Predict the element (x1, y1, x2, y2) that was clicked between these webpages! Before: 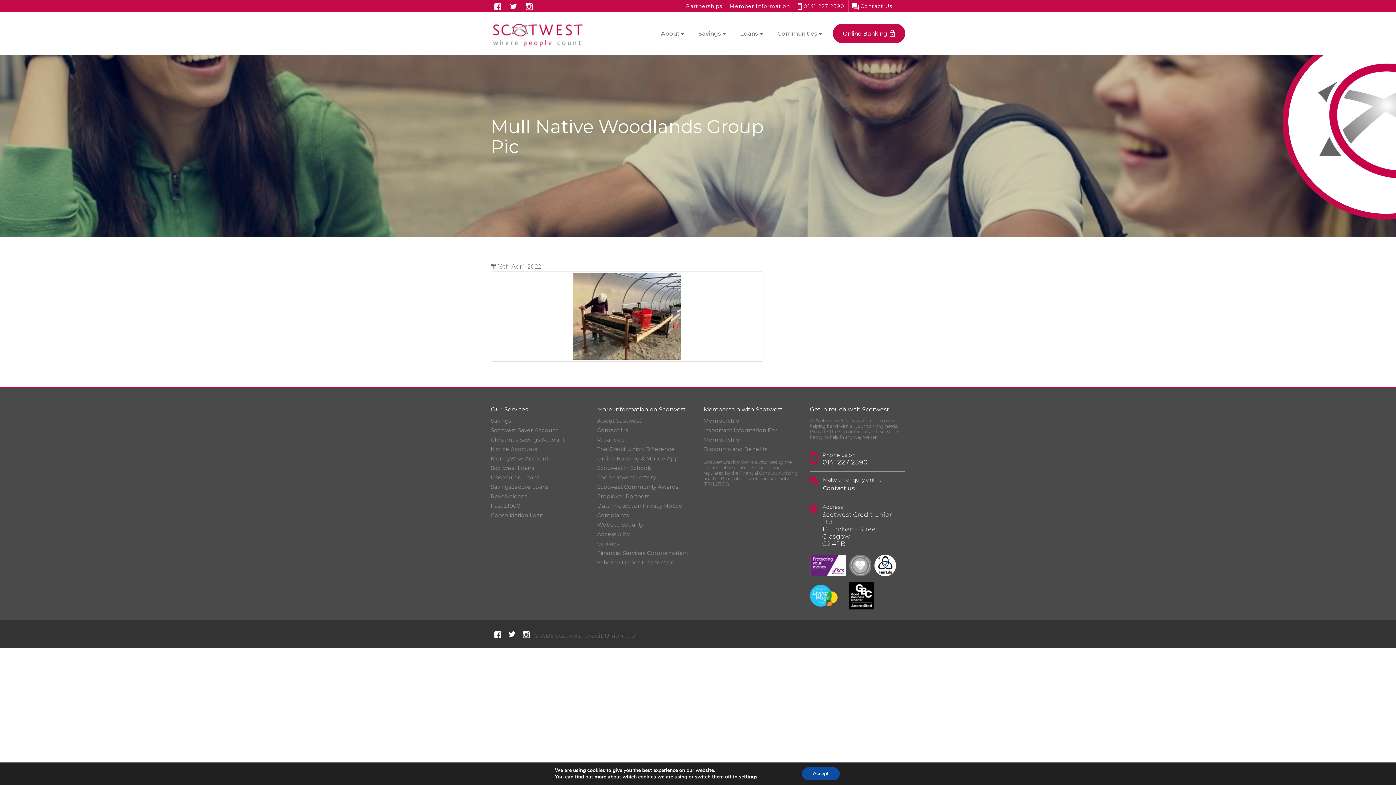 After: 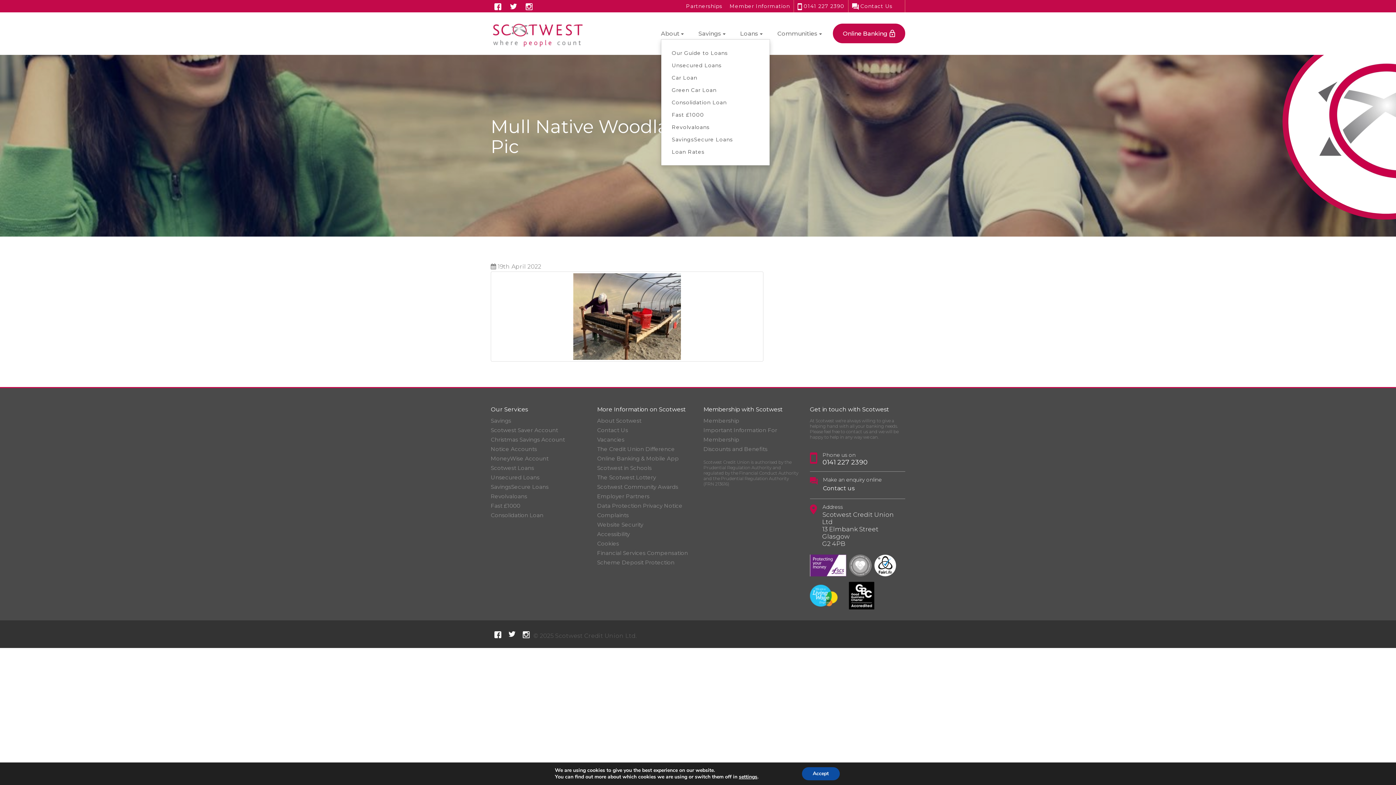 Action: bbox: (740, 30, 758, 37) label: Loans